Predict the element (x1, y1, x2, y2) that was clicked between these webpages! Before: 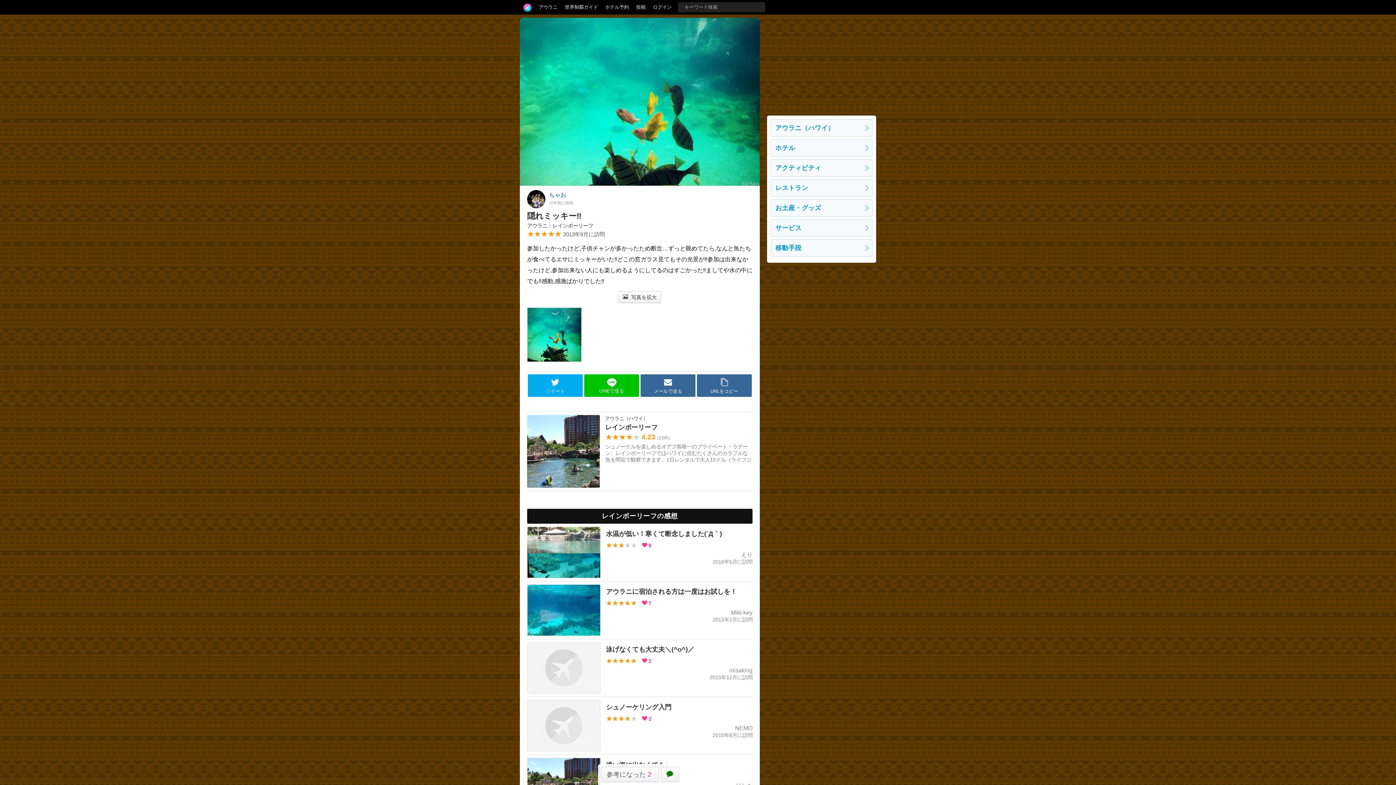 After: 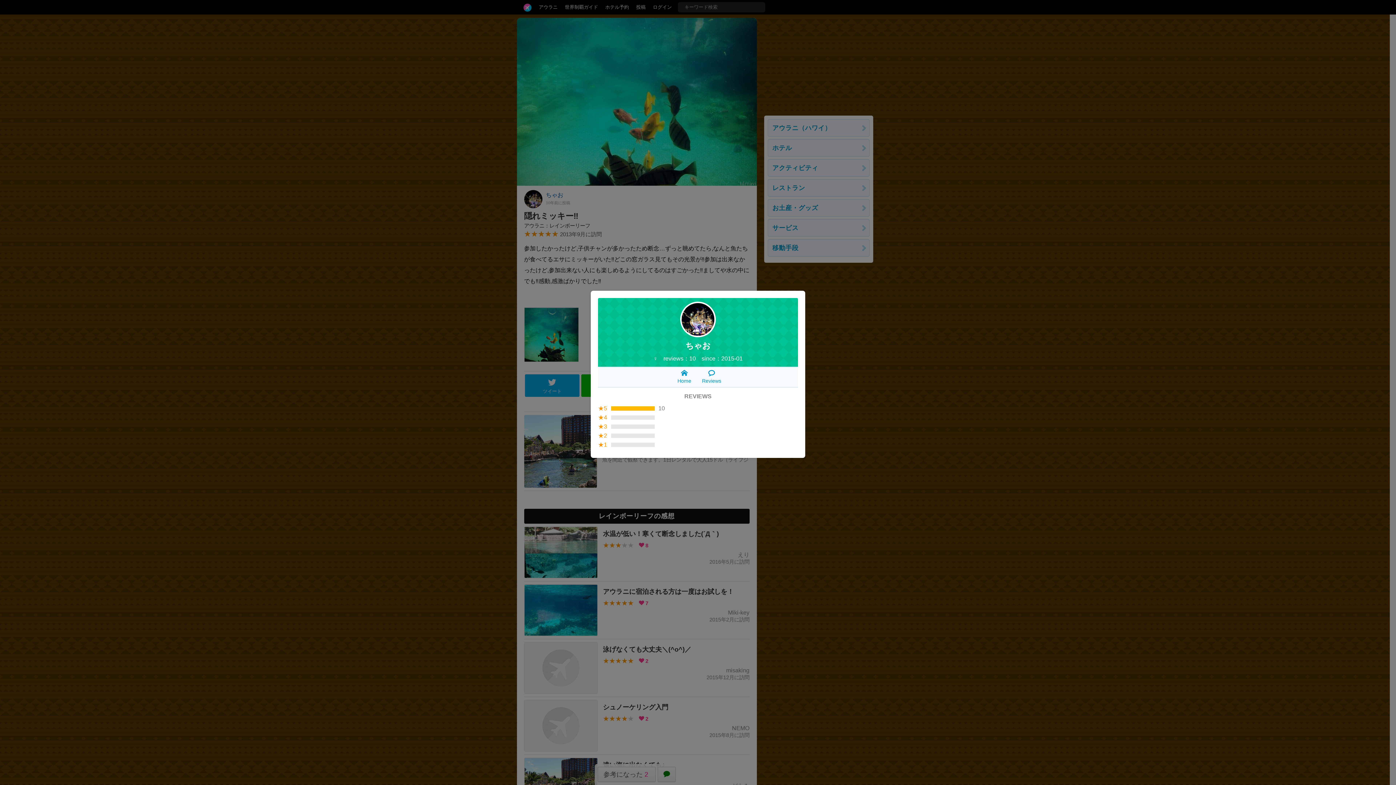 Action: label: ちゃお
10年前に投稿 bbox: (527, 190, 585, 208)